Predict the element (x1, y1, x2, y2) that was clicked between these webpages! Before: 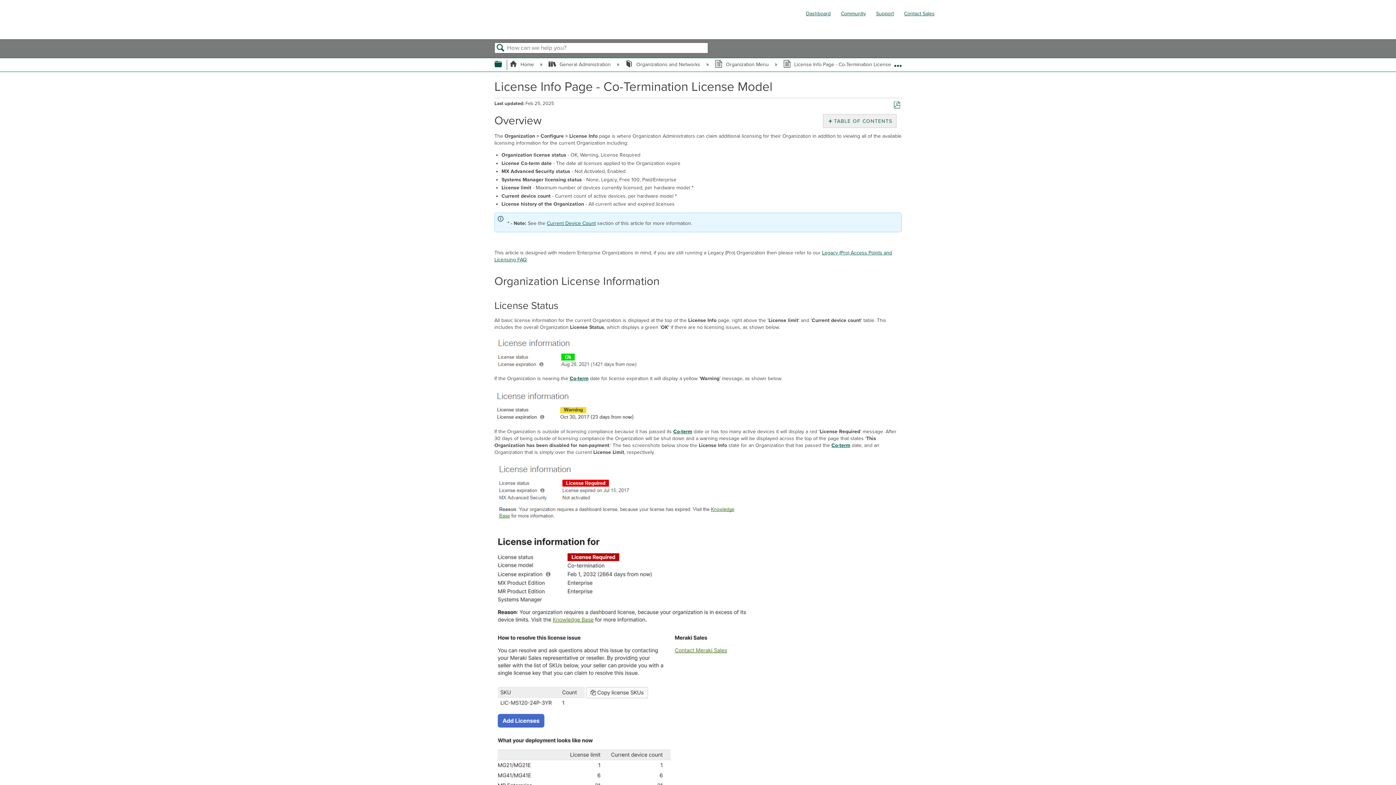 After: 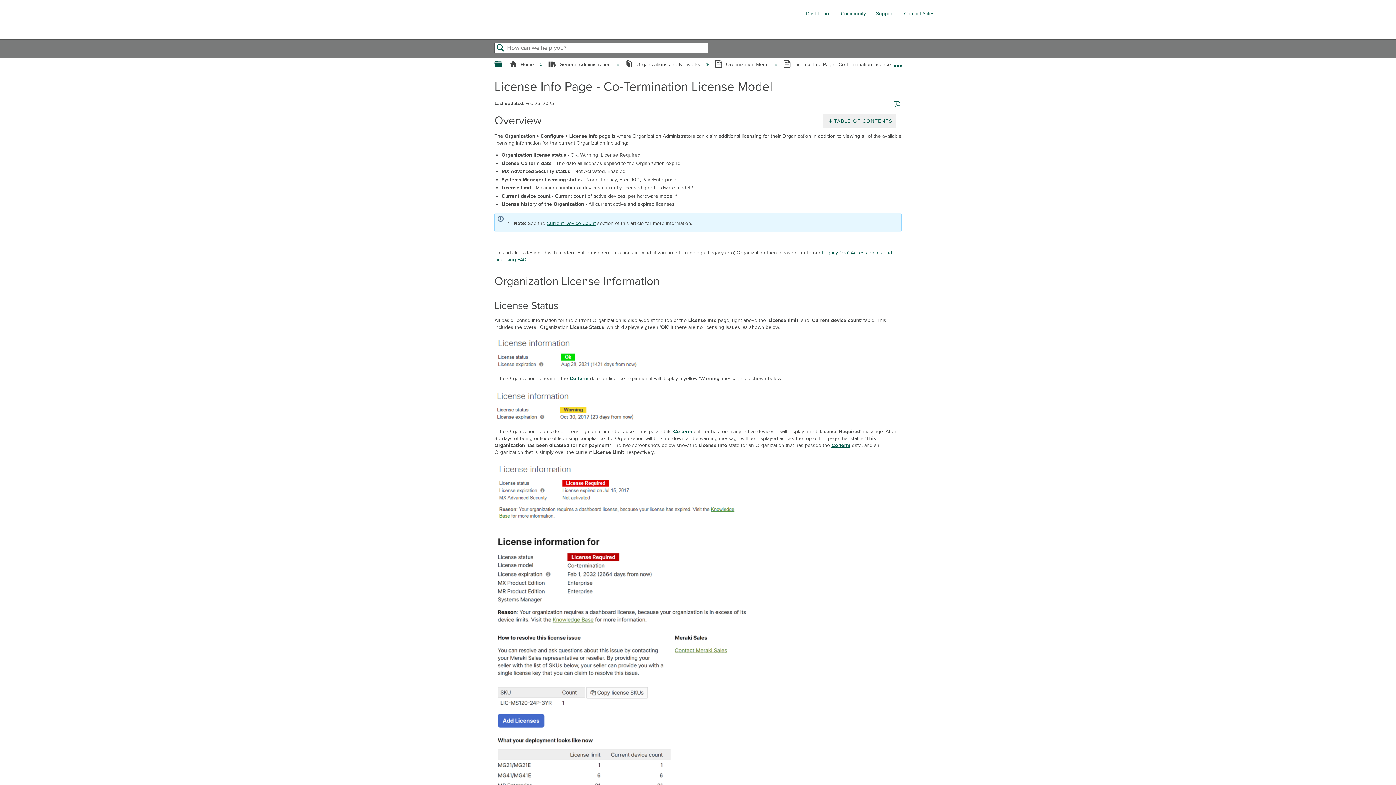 Action: label: Dashboard bbox: (806, 10, 830, 16)